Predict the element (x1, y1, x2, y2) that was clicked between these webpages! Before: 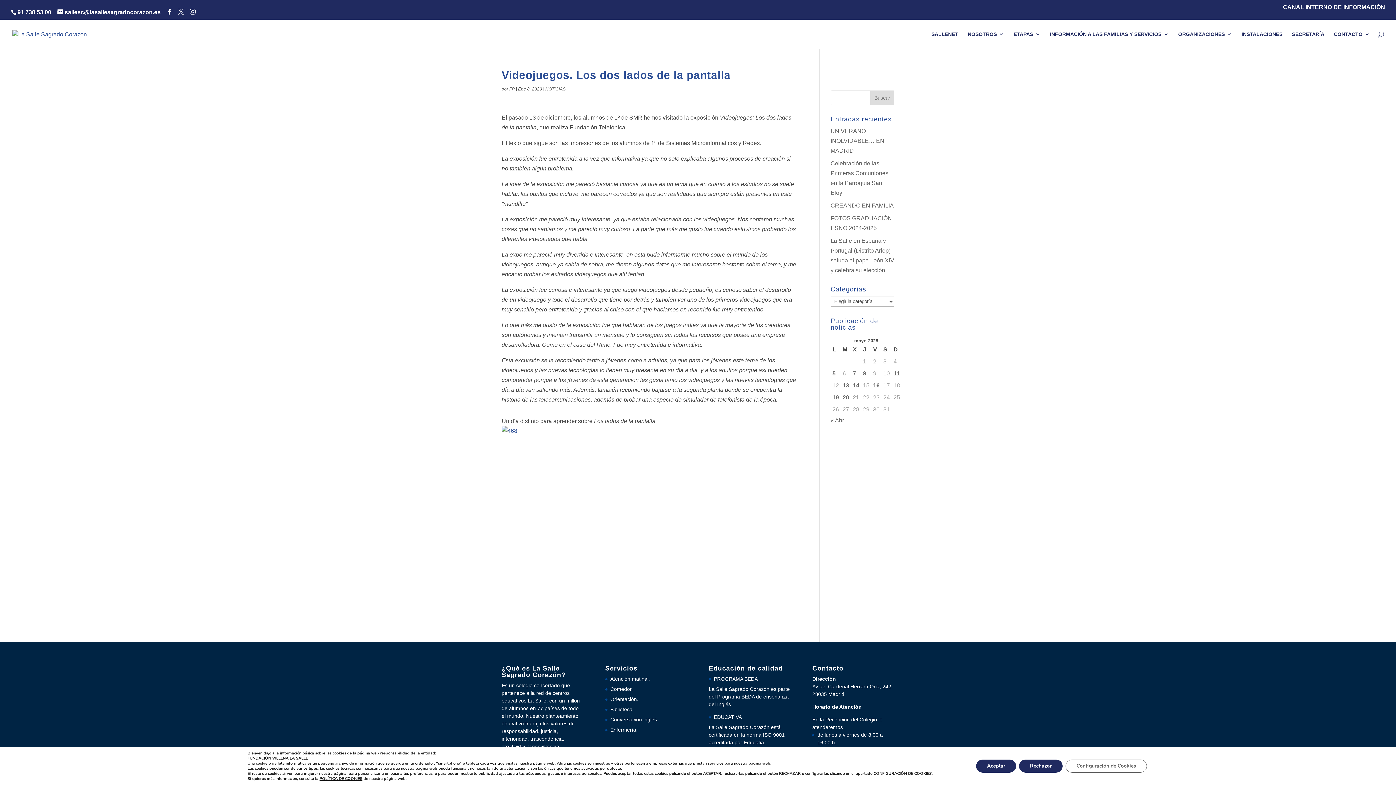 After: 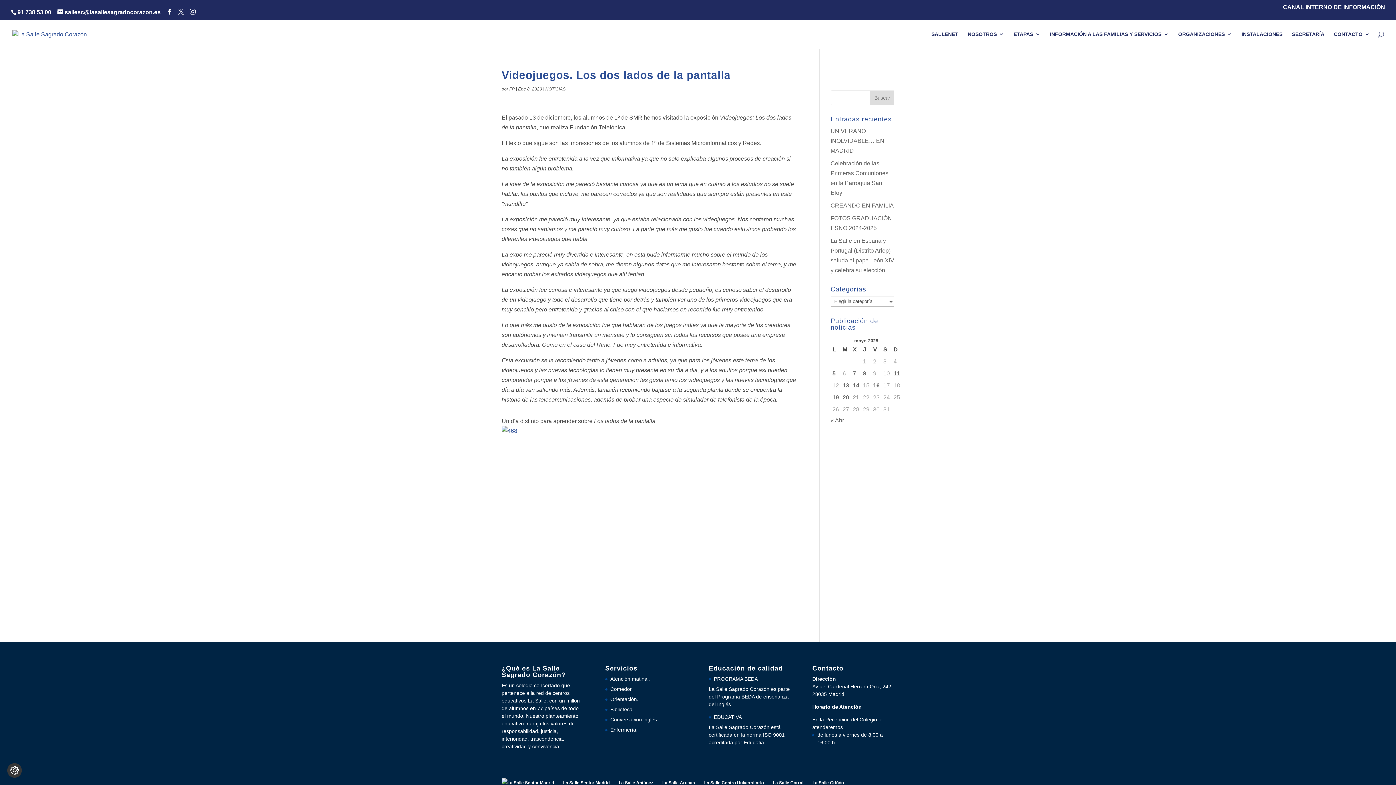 Action: label: Aceptar bbox: (976, 760, 1016, 773)